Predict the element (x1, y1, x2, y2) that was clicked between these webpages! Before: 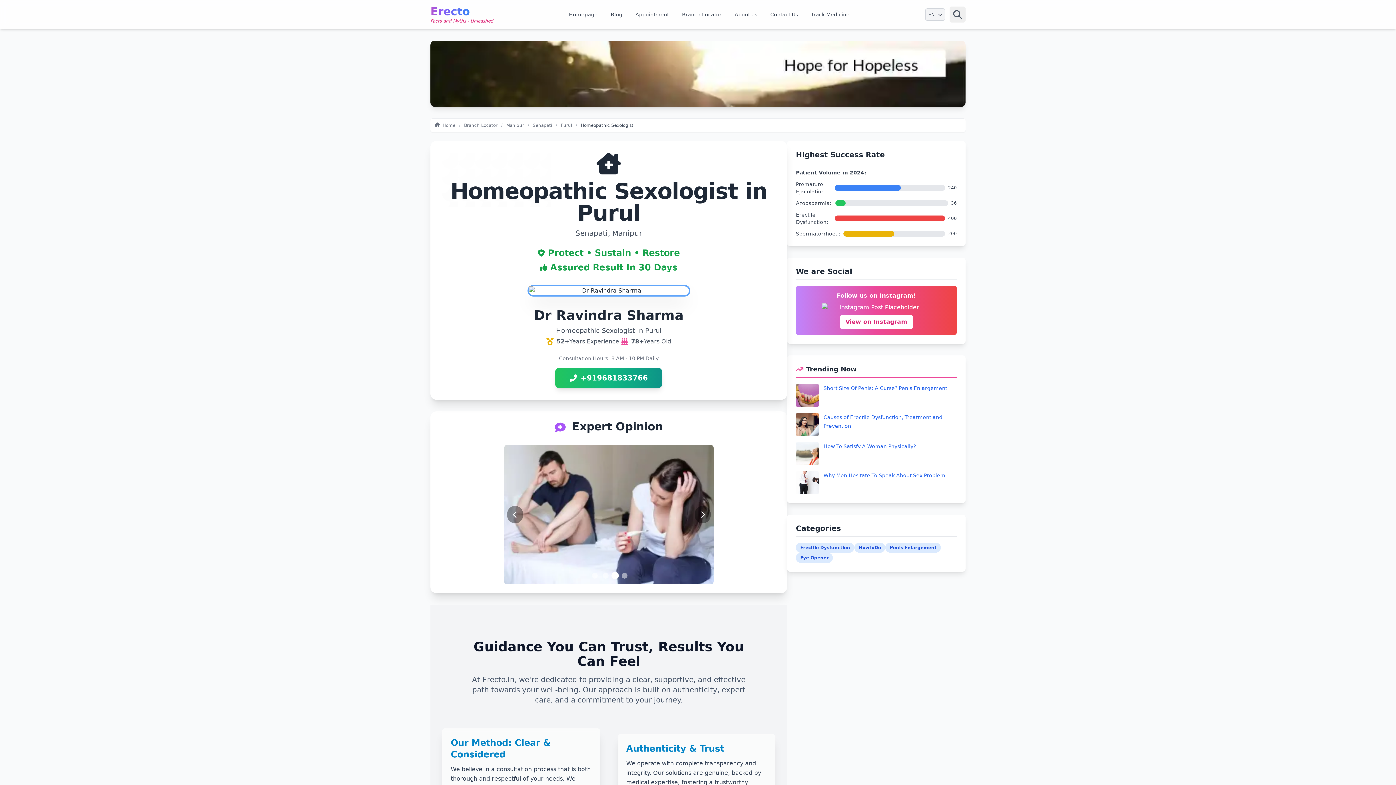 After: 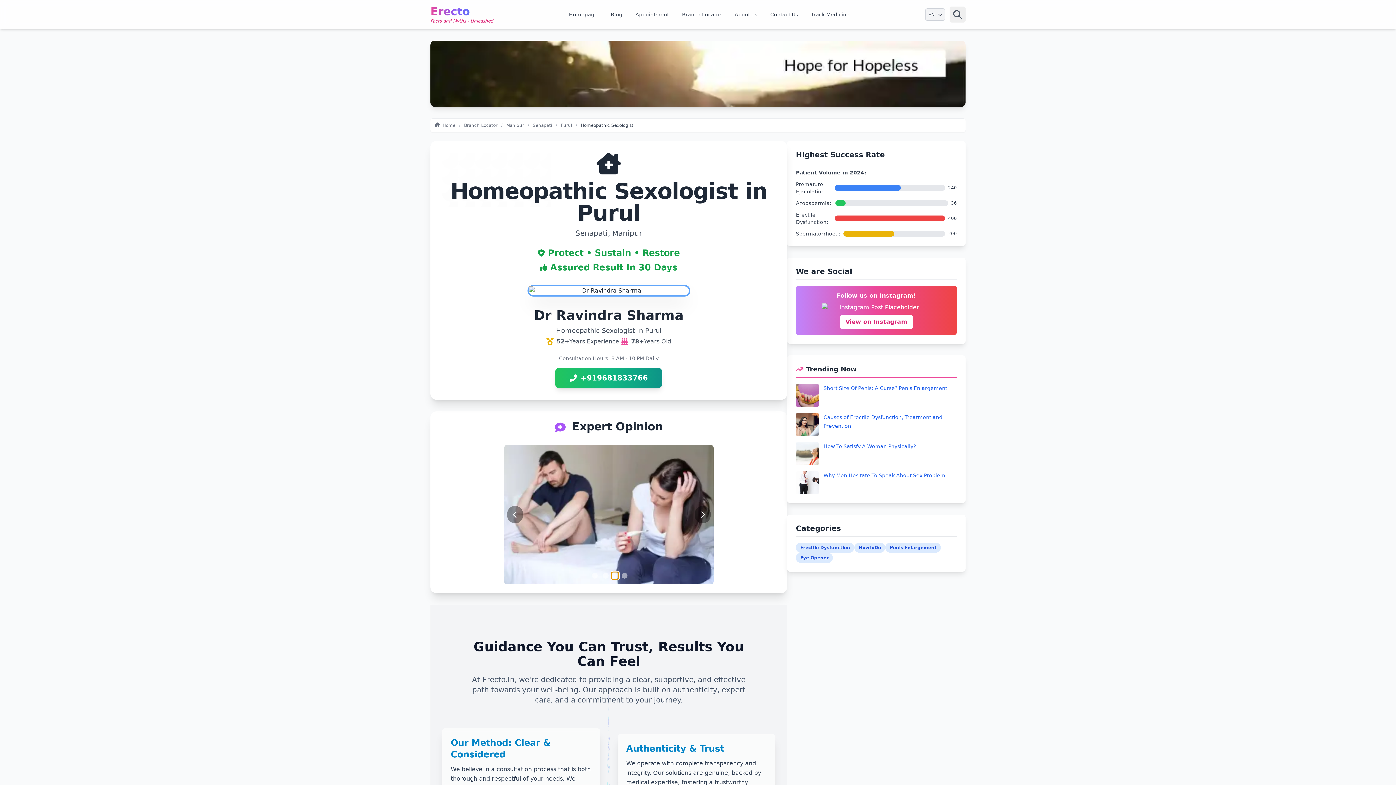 Action: label: Go to slide 3 bbox: (612, 573, 618, 578)